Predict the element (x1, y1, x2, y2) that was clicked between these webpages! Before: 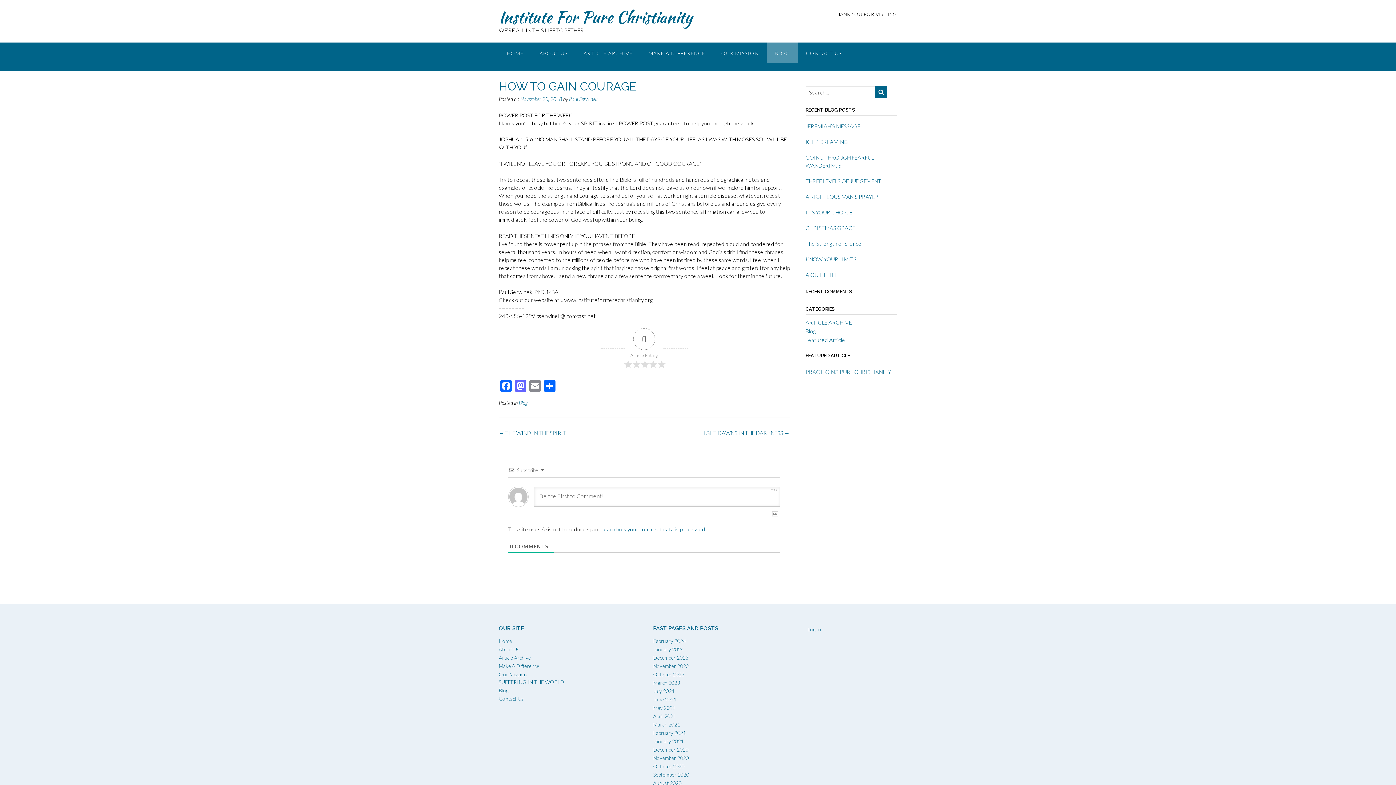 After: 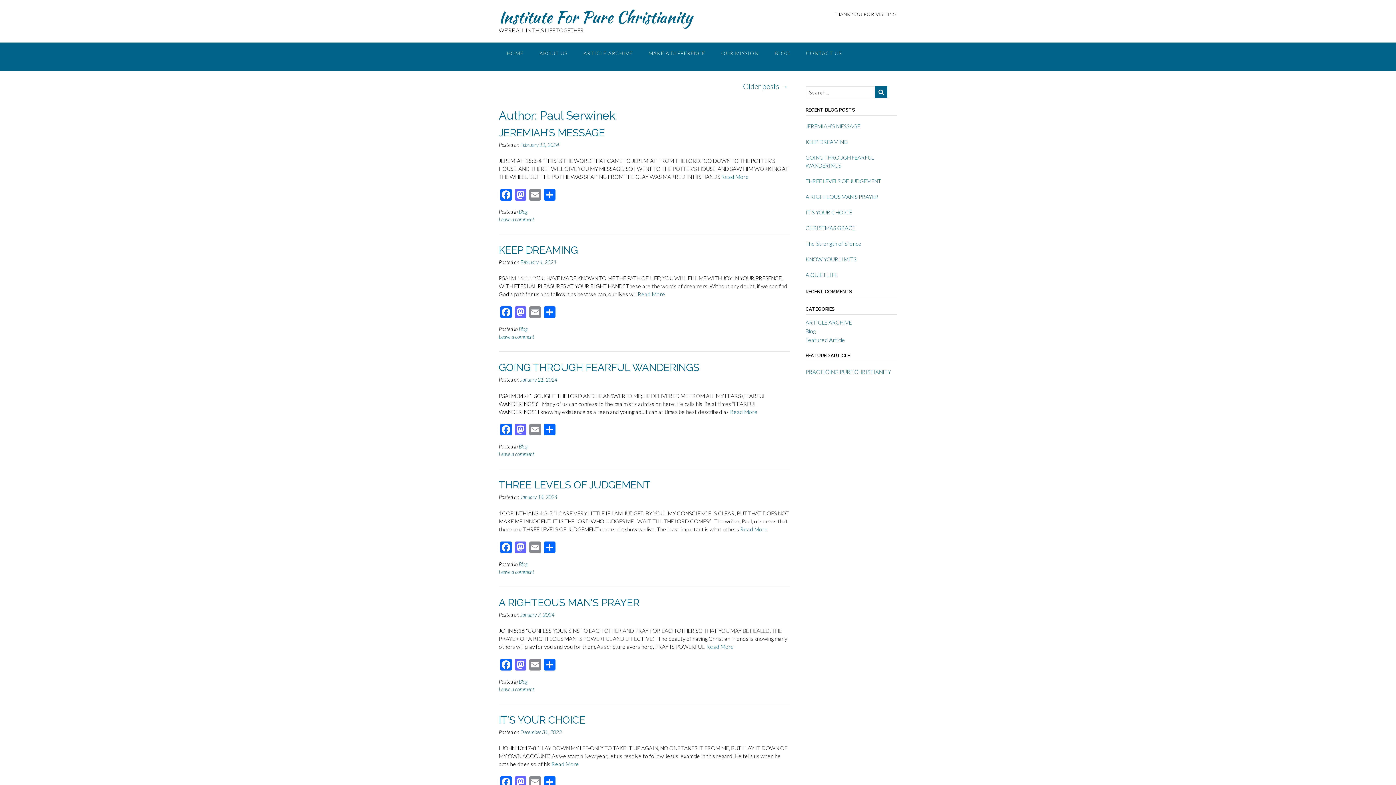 Action: bbox: (569, 96, 597, 102) label: Paul Serwinek